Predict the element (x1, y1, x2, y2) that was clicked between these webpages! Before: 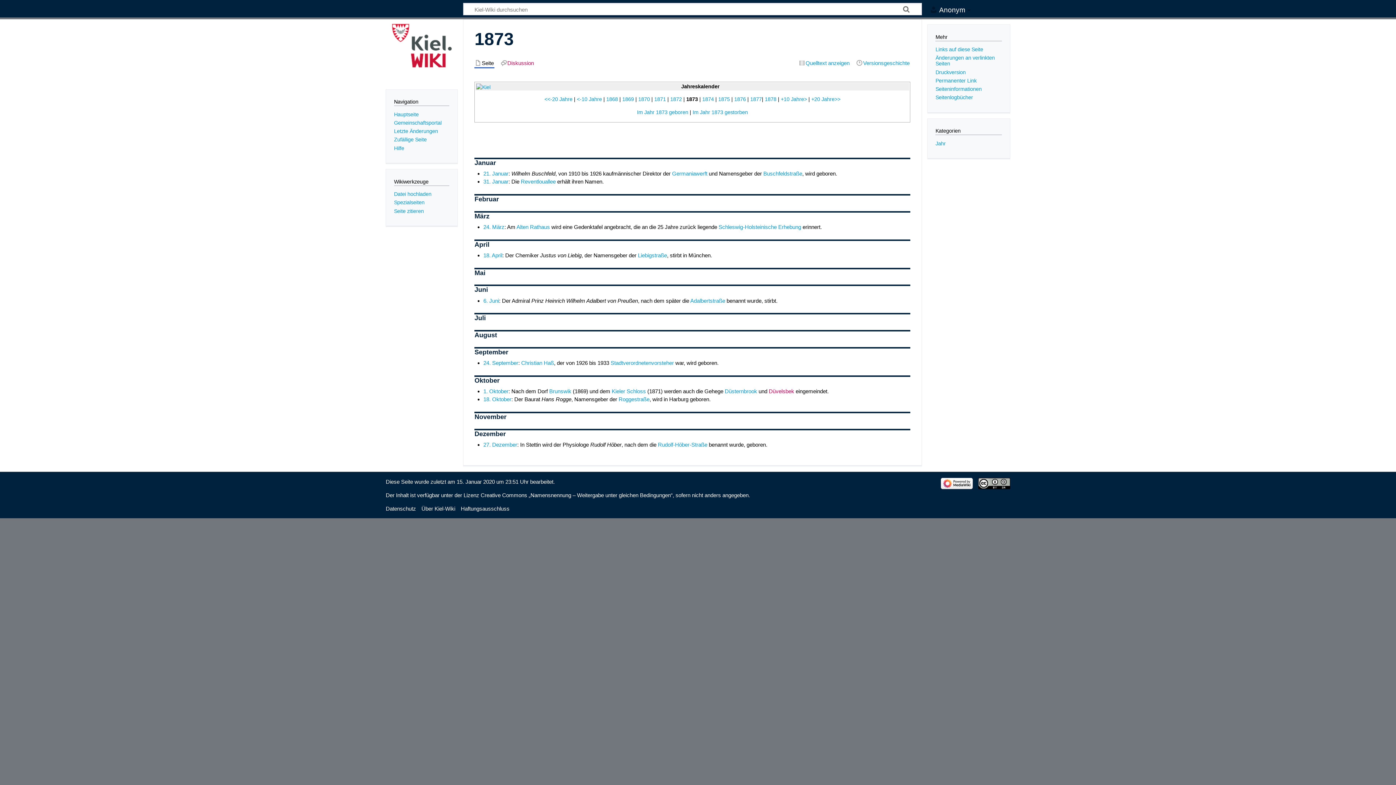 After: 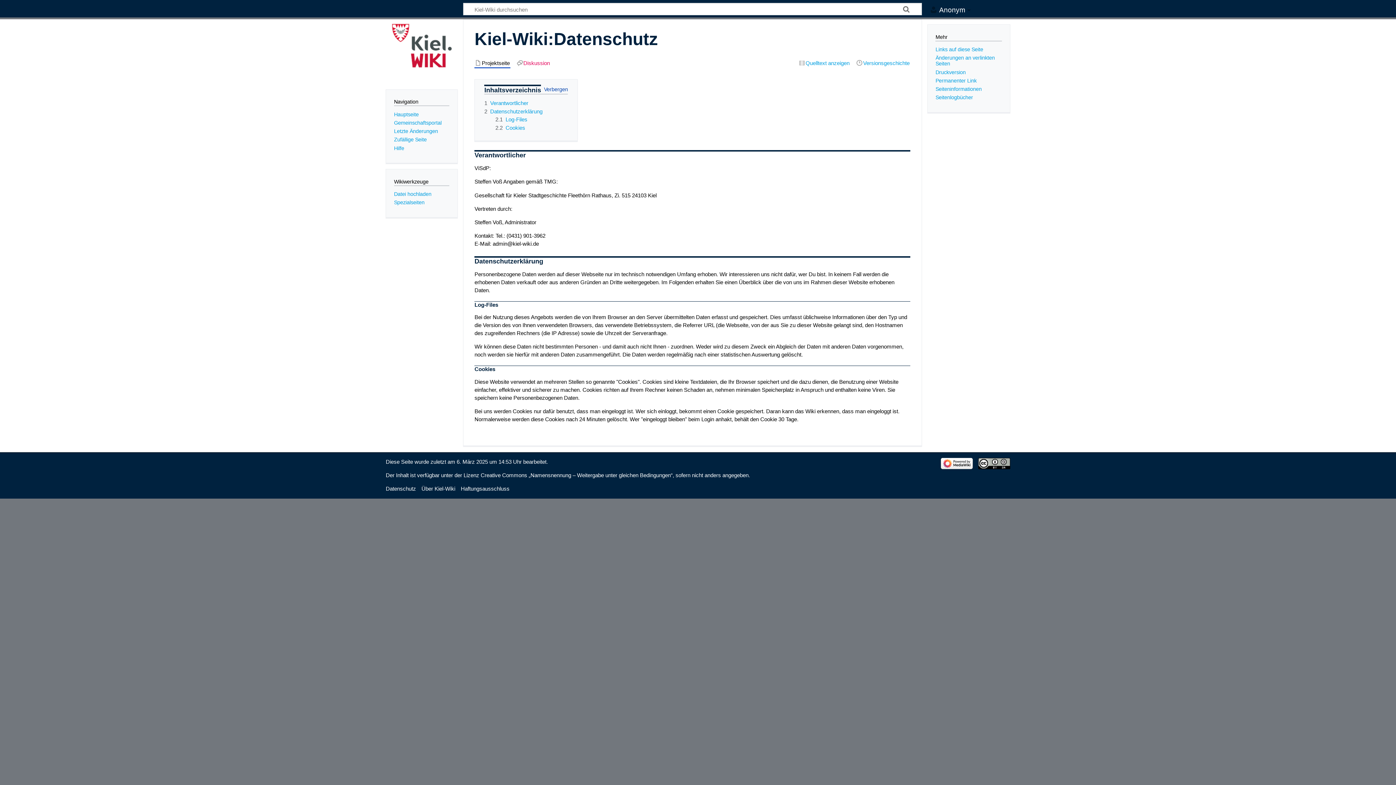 Action: label: Datenschutz bbox: (385, 505, 416, 512)